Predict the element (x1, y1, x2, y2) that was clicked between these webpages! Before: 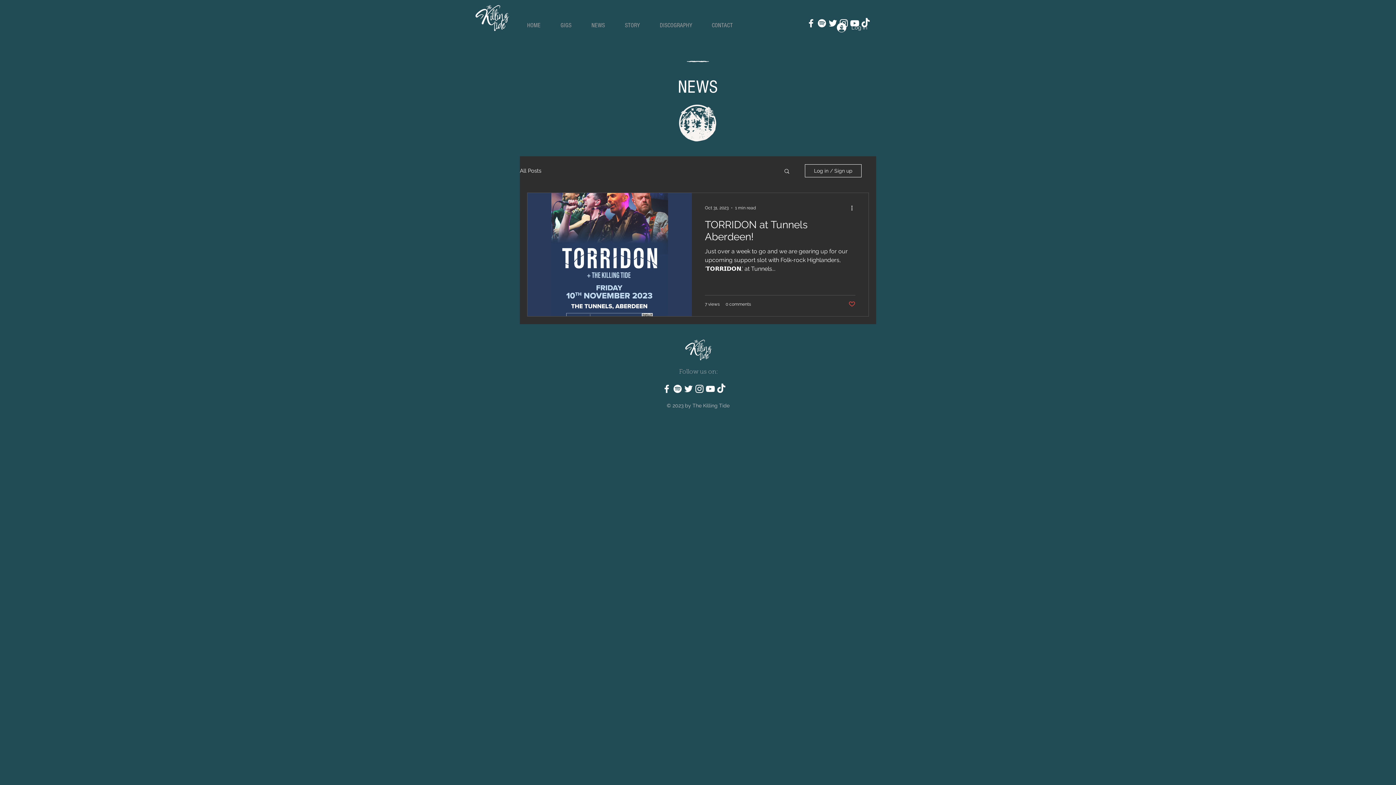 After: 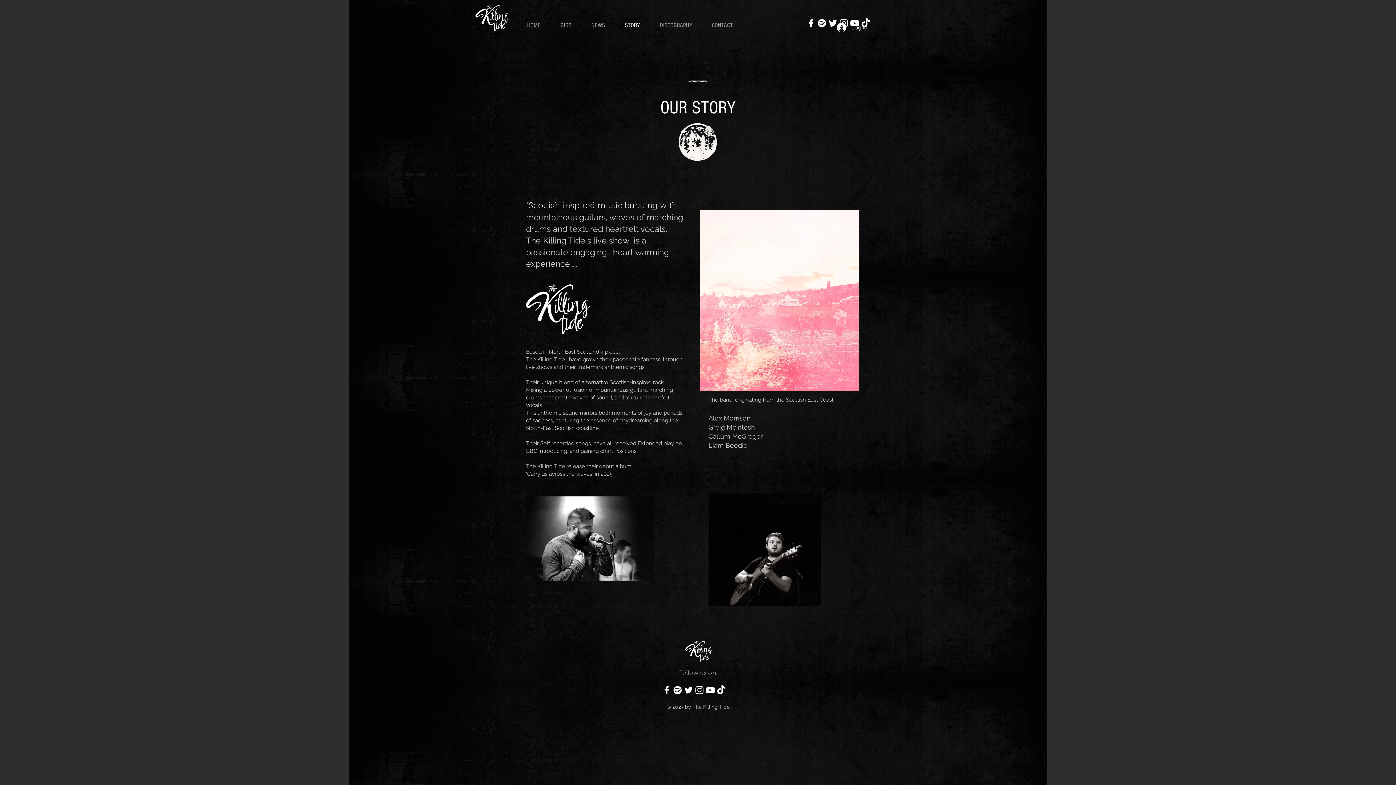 Action: bbox: (619, 20, 654, 30) label: STORY